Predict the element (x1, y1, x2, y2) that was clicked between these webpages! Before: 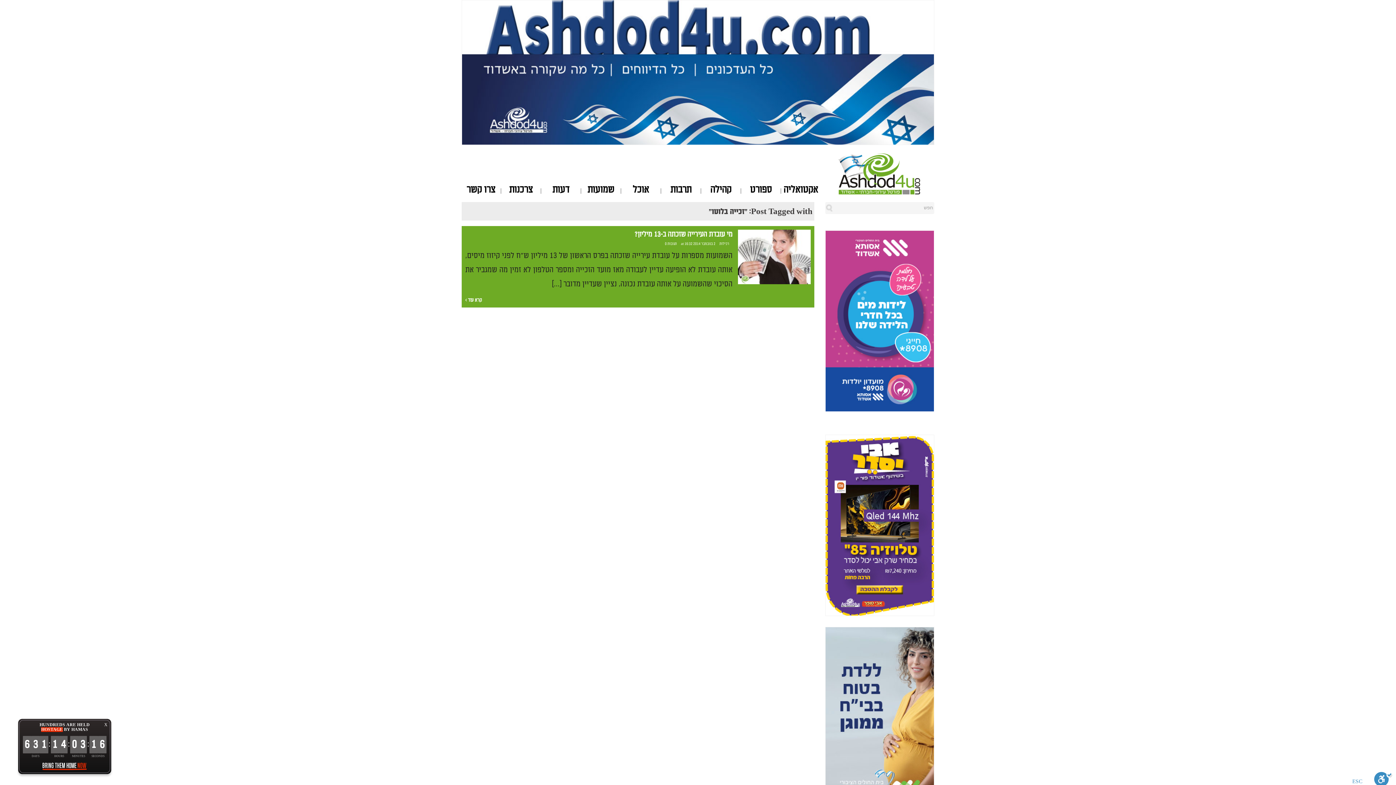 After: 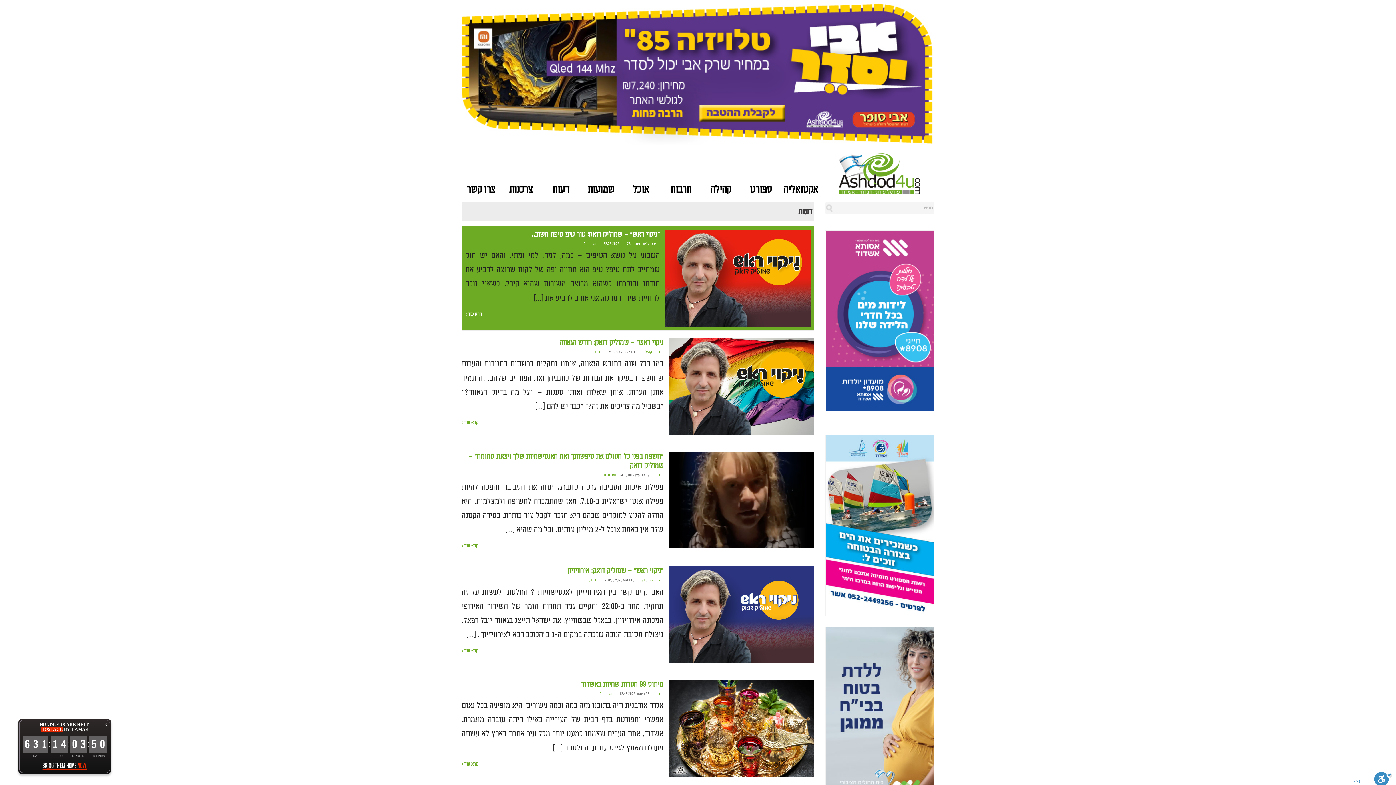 Action: label: דעות bbox: (541, 184, 580, 195)